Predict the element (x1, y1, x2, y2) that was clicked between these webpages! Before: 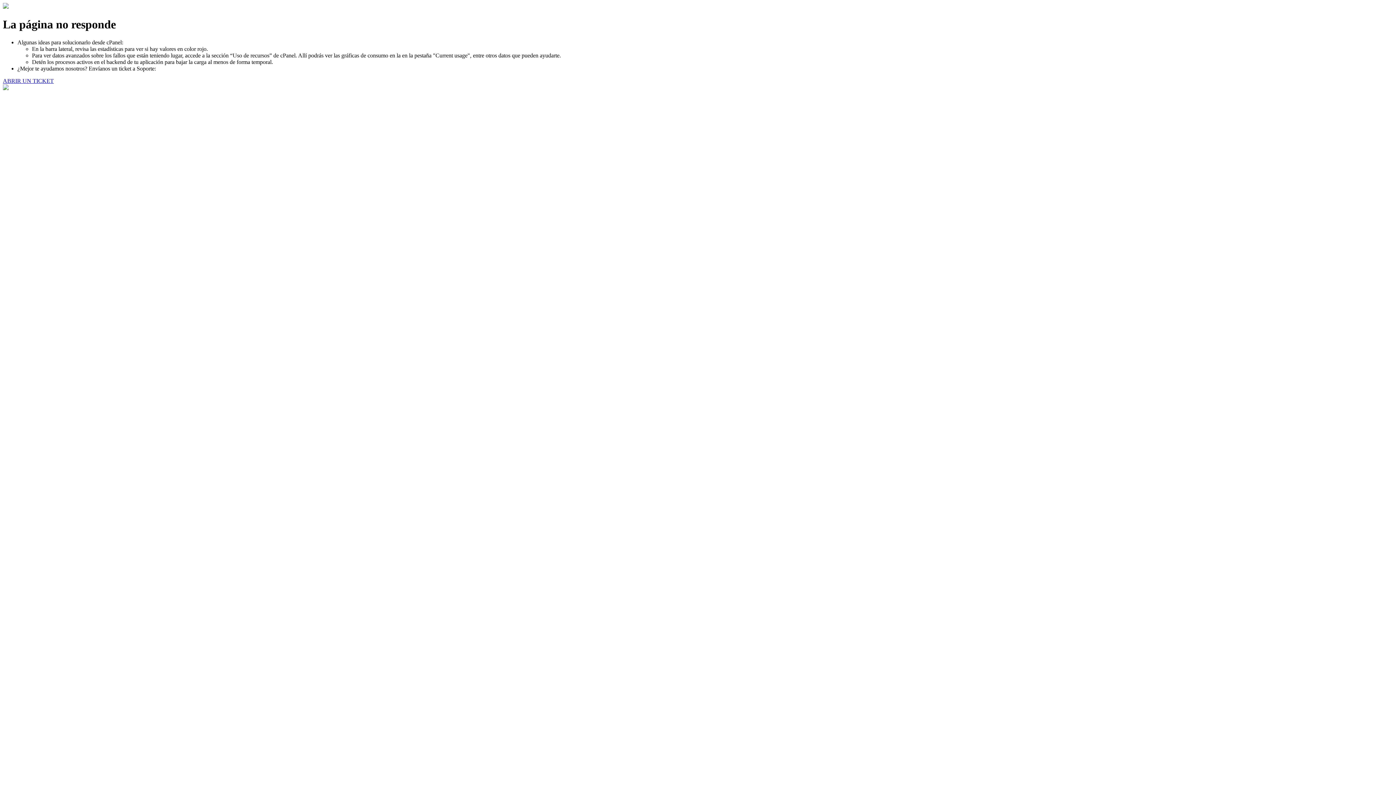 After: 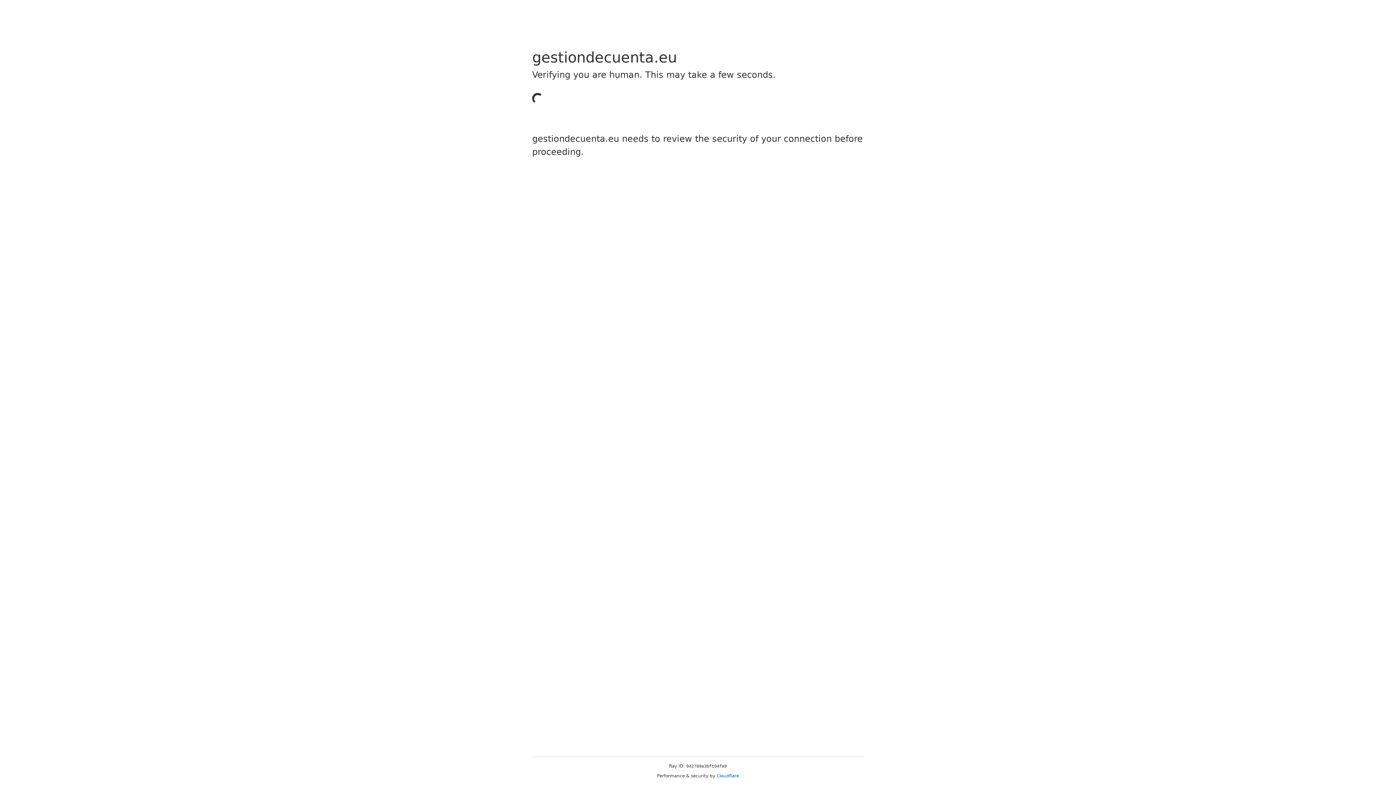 Action: bbox: (2, 77, 53, 83) label: ABRIR UN TICKET